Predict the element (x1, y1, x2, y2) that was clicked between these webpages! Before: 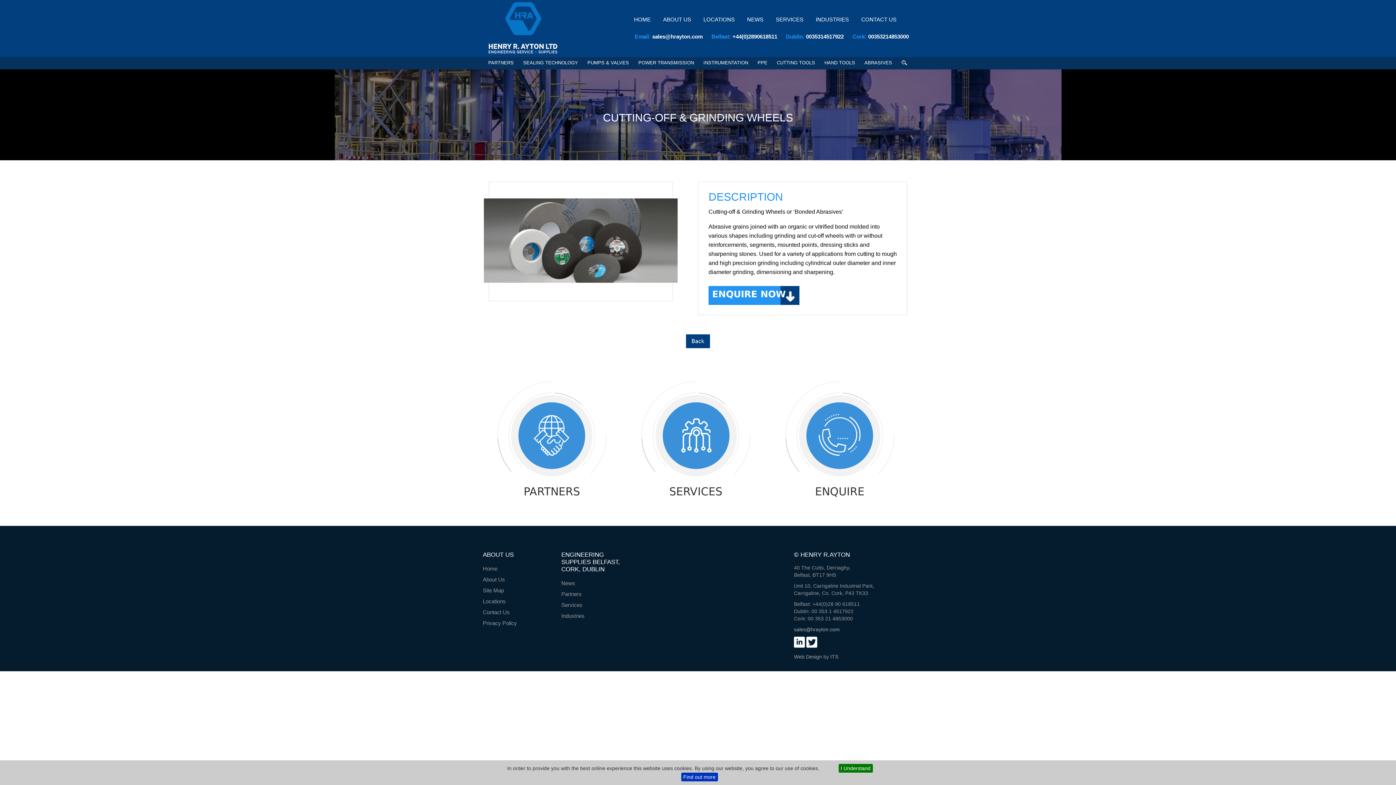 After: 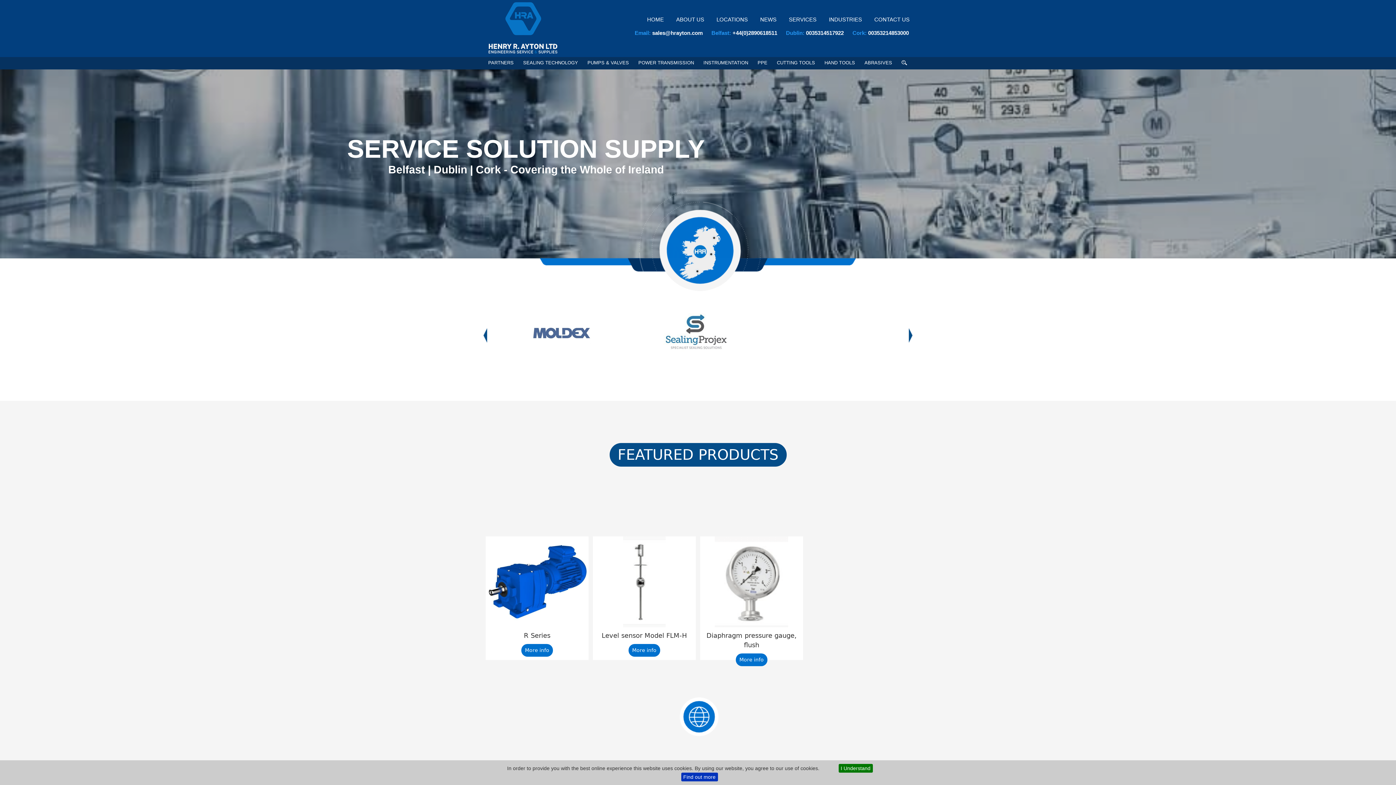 Action: label: HOME bbox: (629, 14, 655, 24)